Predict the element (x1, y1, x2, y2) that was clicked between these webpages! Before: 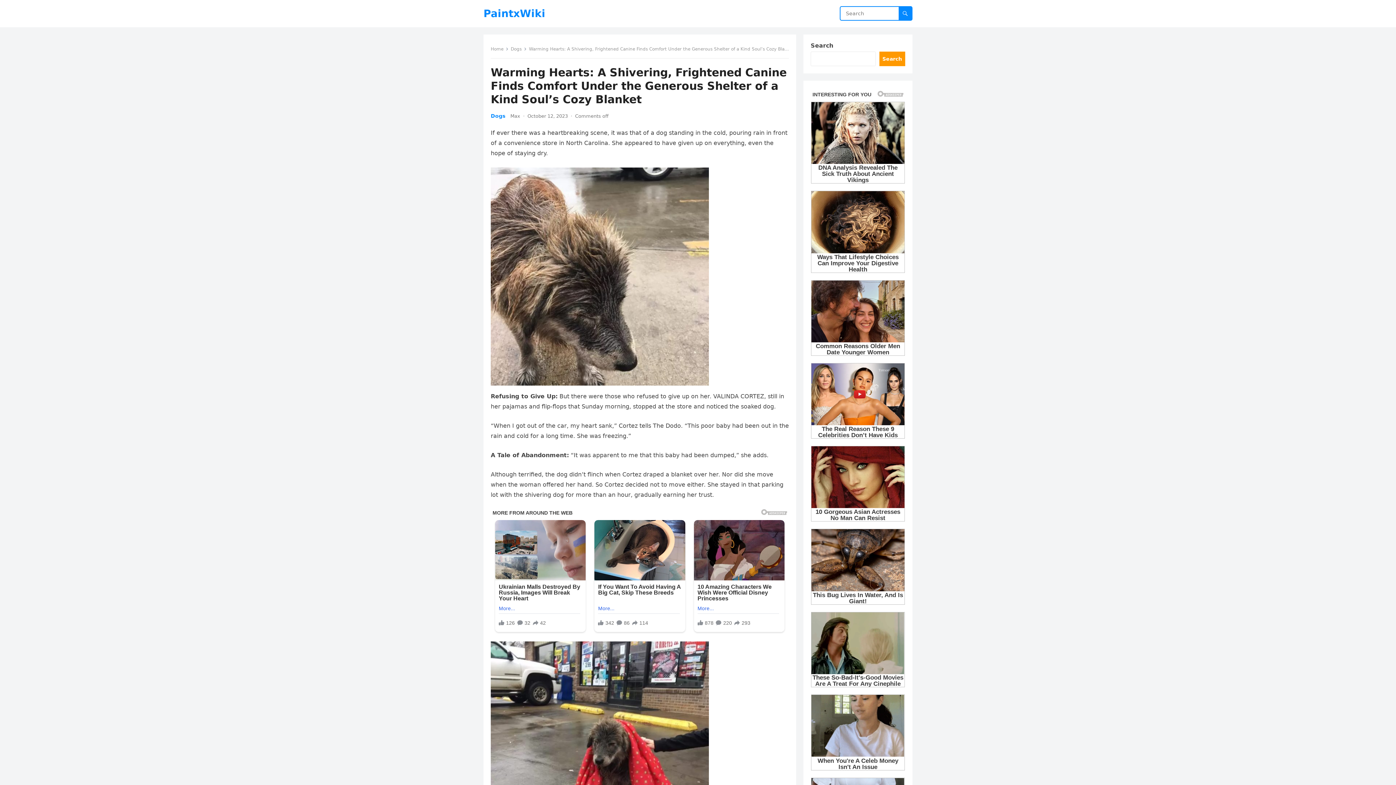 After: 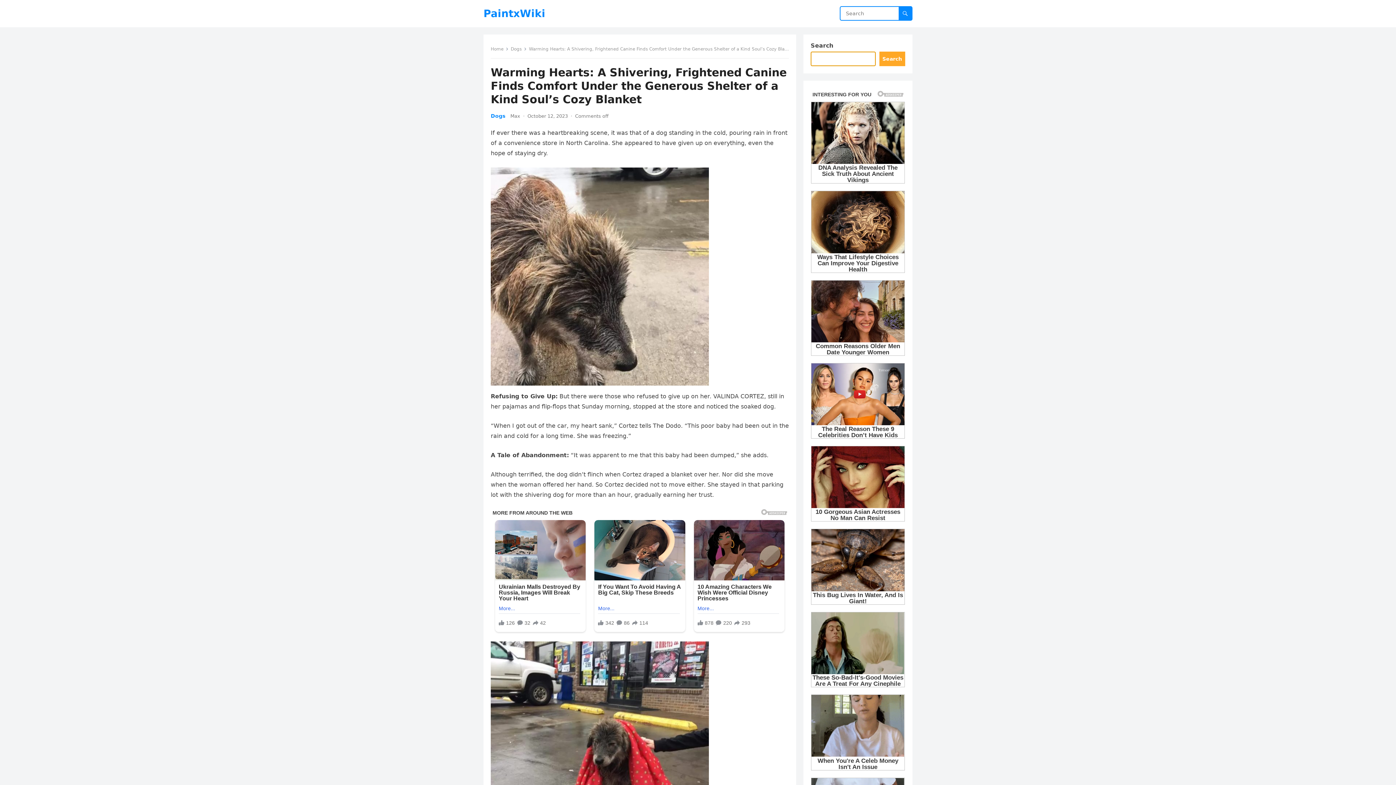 Action: bbox: (879, 51, 905, 66) label: Search